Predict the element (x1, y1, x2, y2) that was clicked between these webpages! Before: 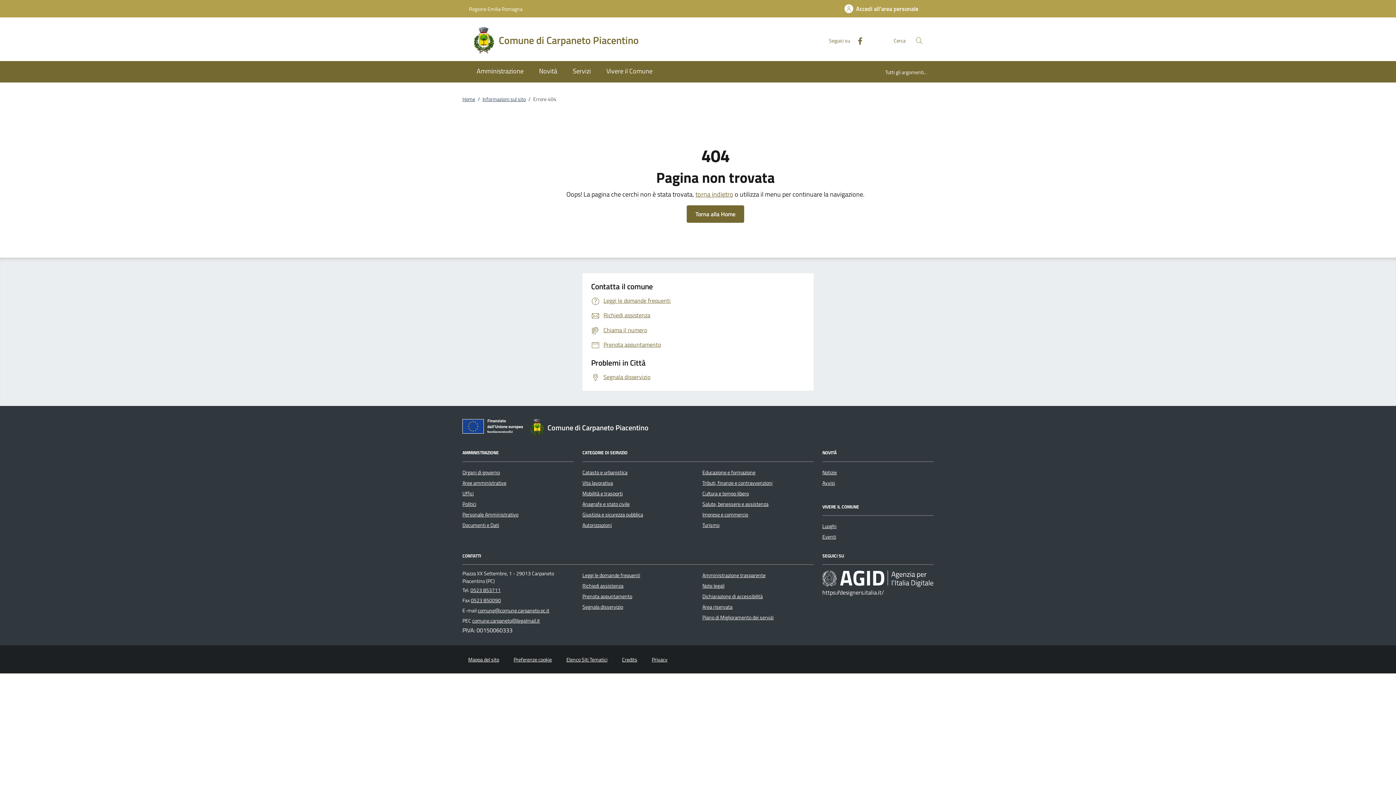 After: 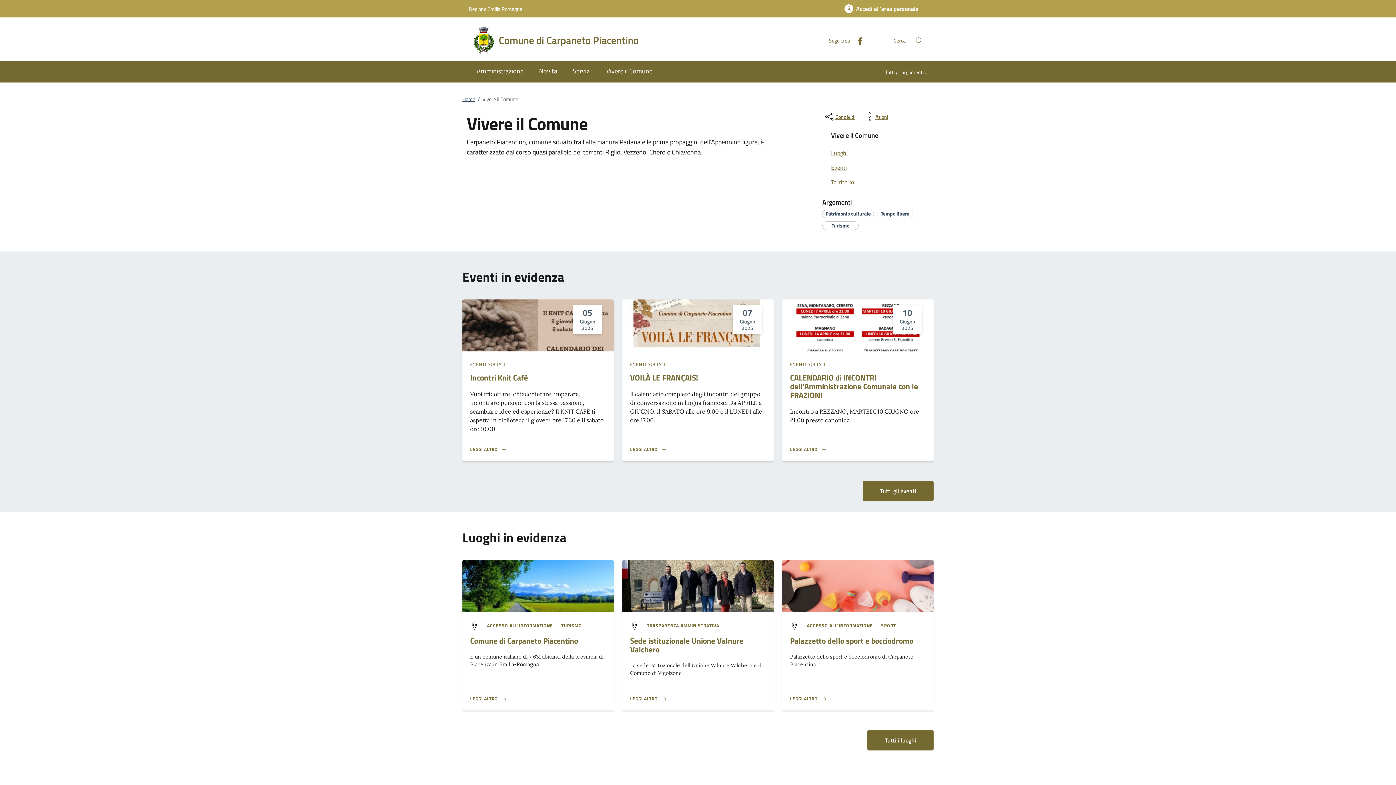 Action: label: Vivere il Comune bbox: (598, 61, 660, 82)